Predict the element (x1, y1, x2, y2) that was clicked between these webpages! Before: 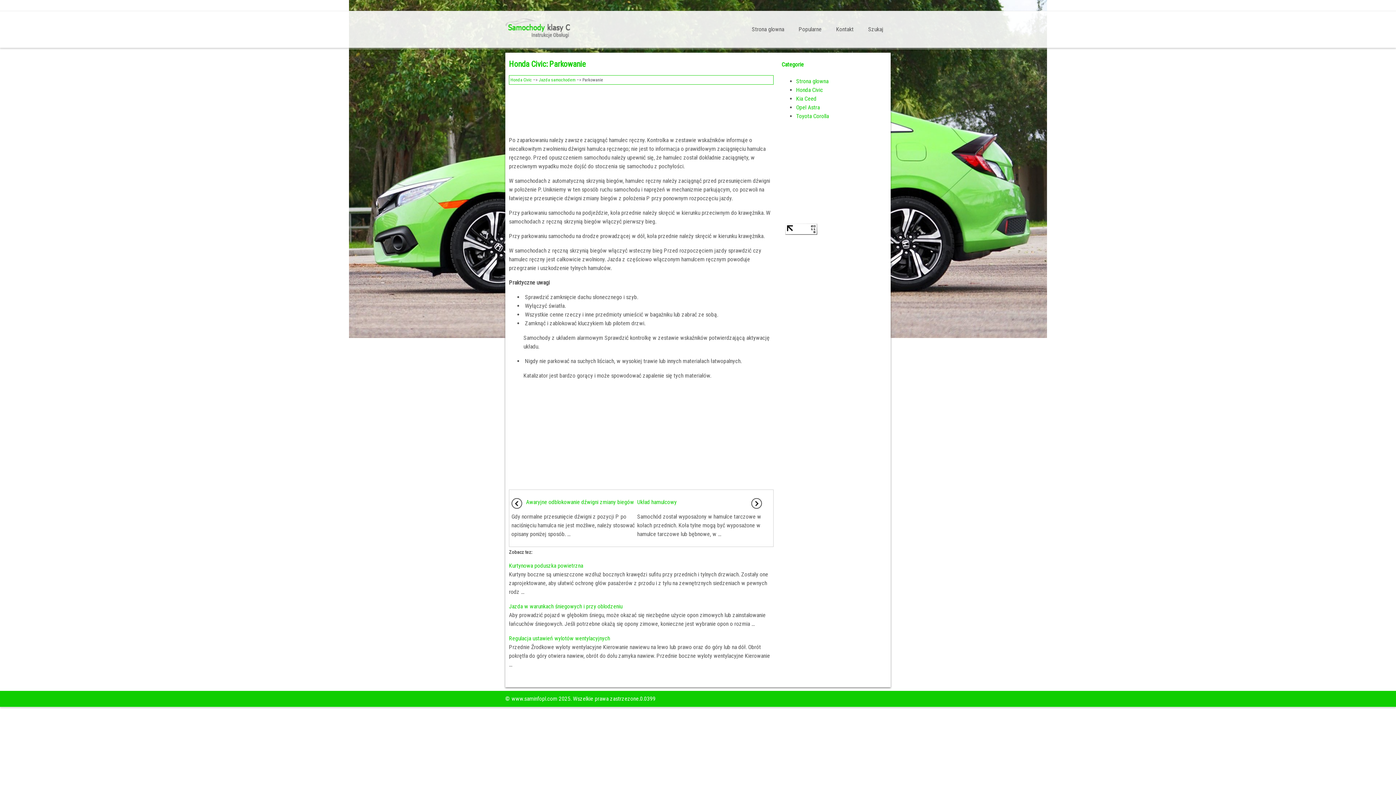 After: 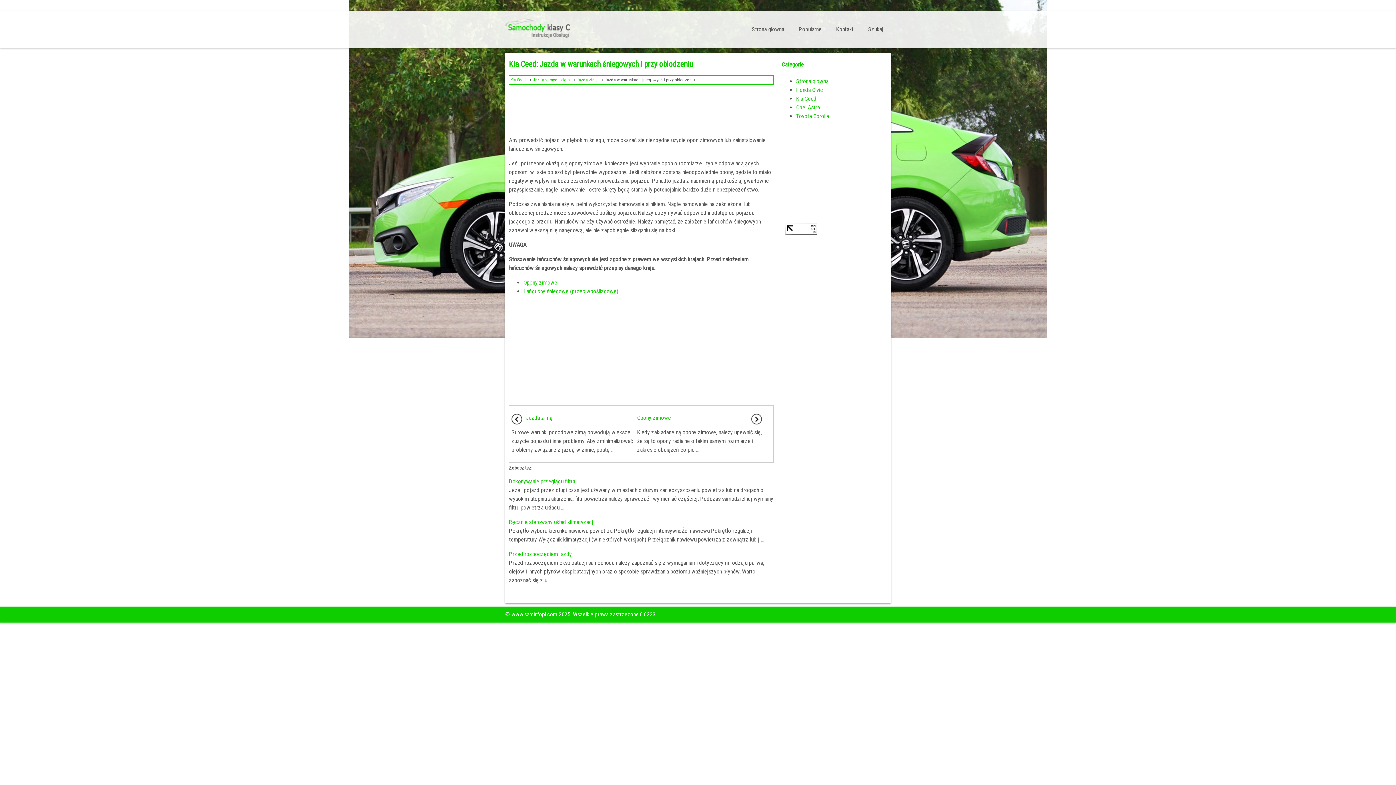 Action: label: Jazda w warunkach śniegowych i przy oblodzeniu bbox: (509, 603, 622, 610)